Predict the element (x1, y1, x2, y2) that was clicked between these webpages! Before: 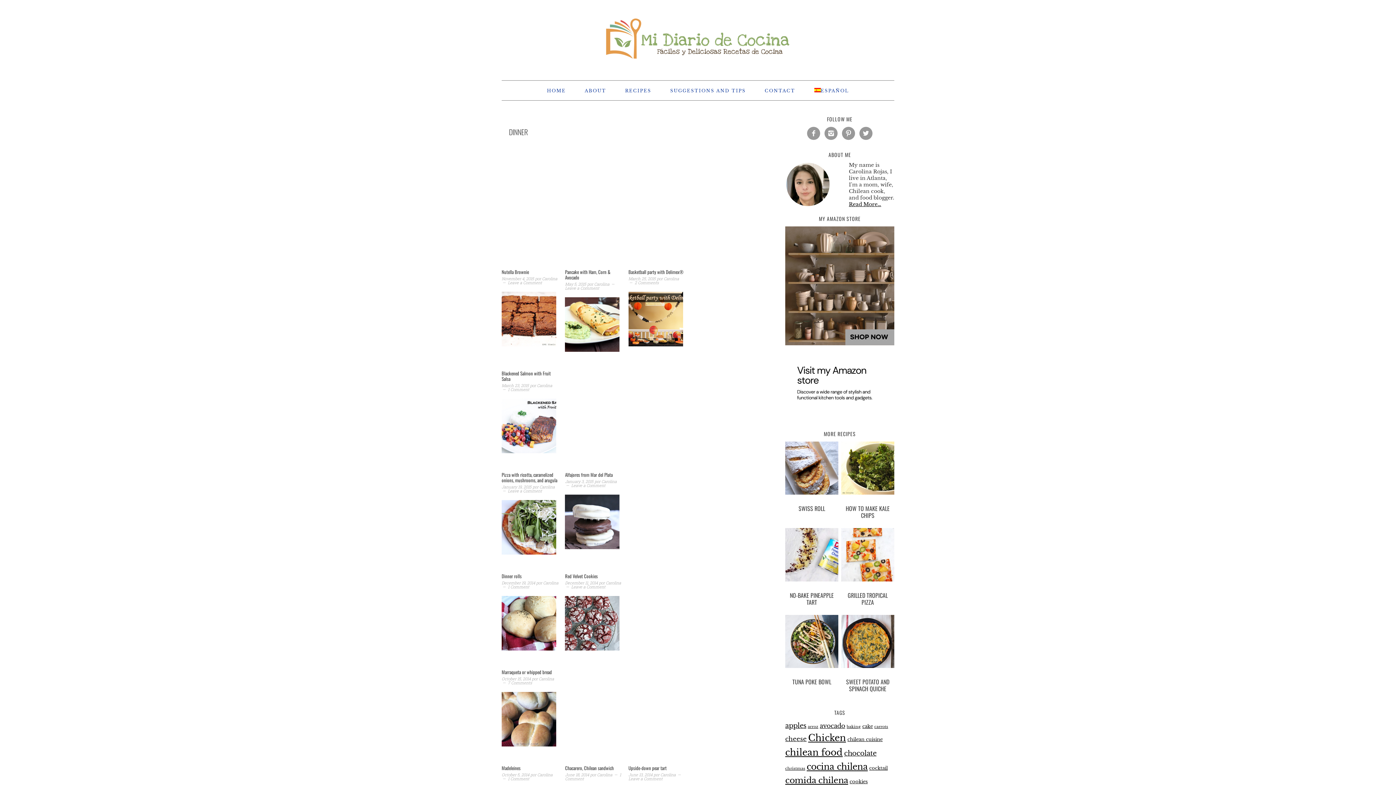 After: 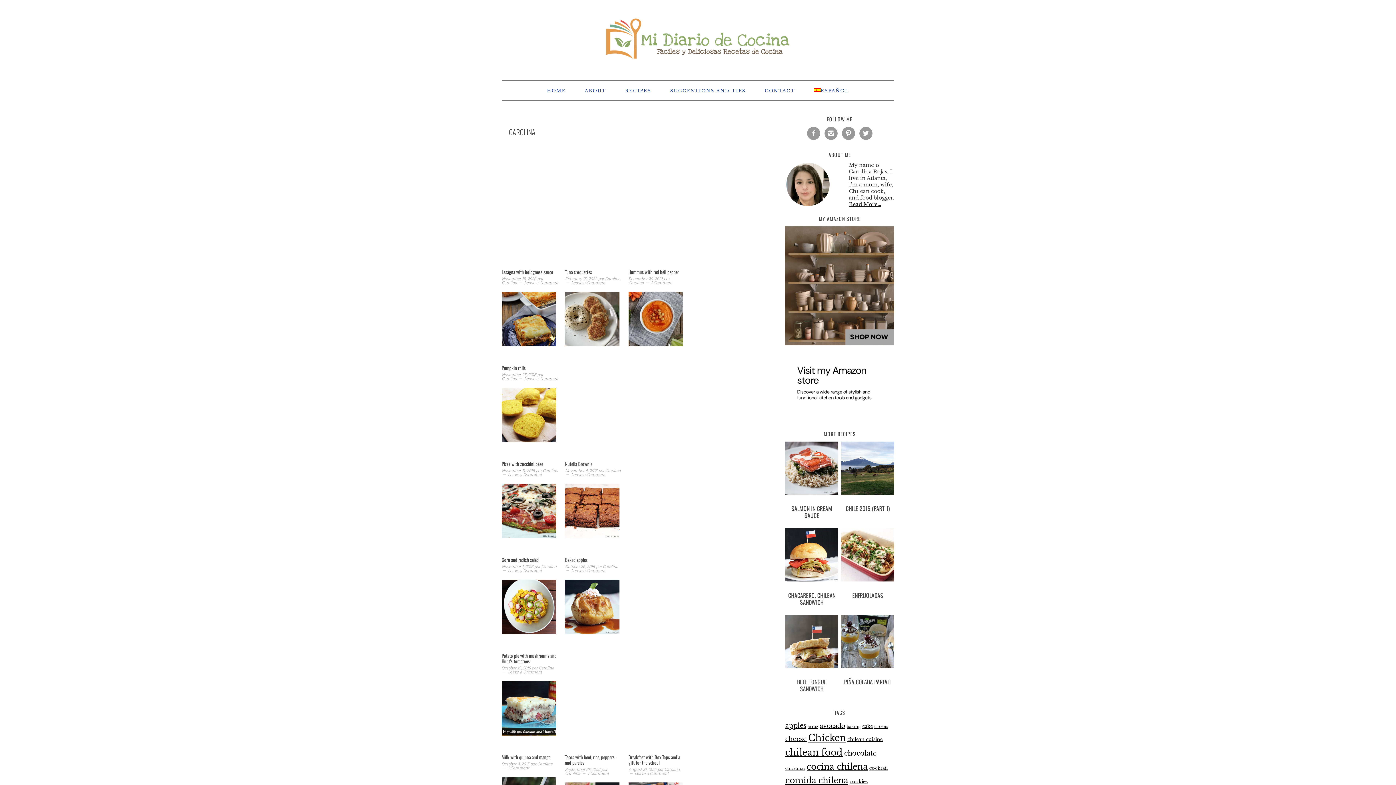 Action: bbox: (663, 276, 679, 281) label: Carolina